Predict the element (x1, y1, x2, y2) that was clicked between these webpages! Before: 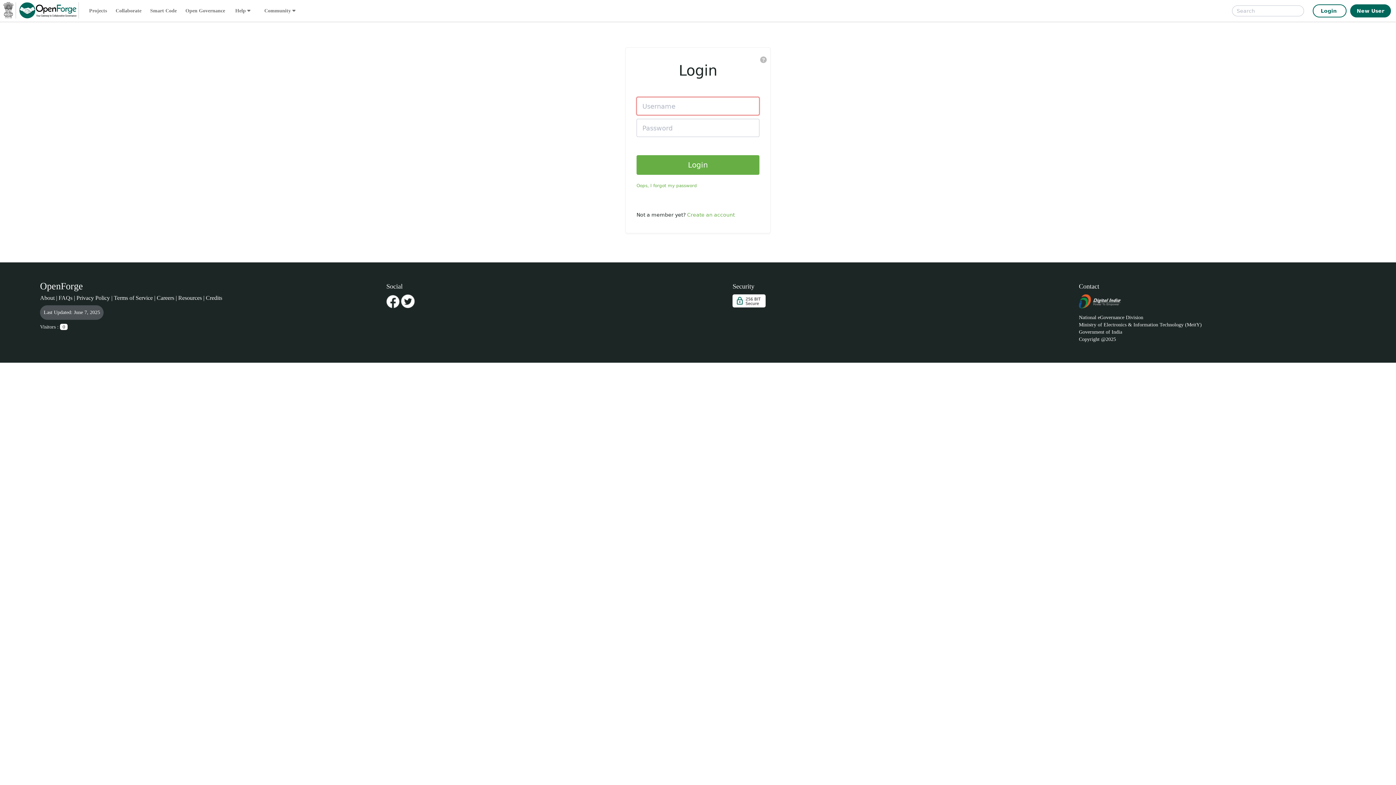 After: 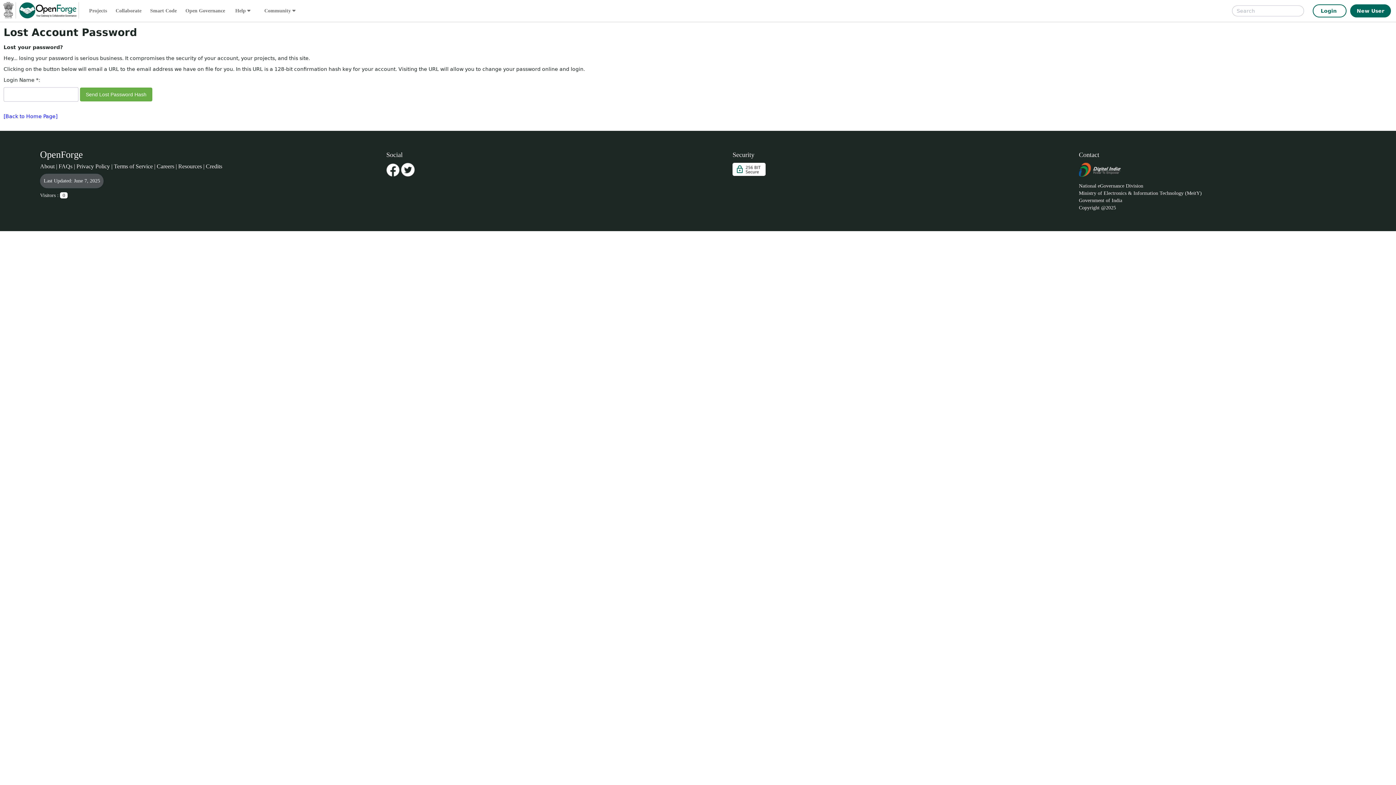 Action: bbox: (636, 183, 697, 188) label: Oops, I forgot my password